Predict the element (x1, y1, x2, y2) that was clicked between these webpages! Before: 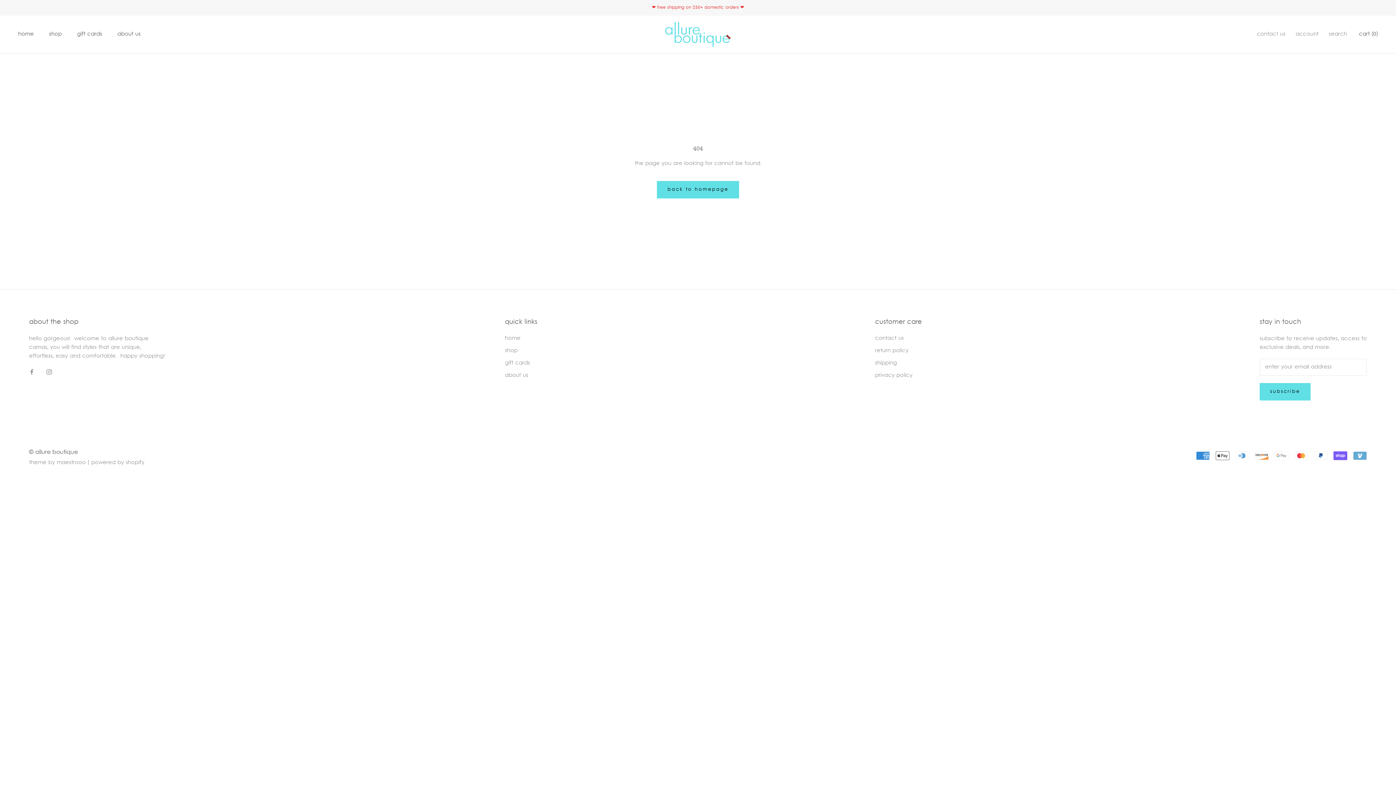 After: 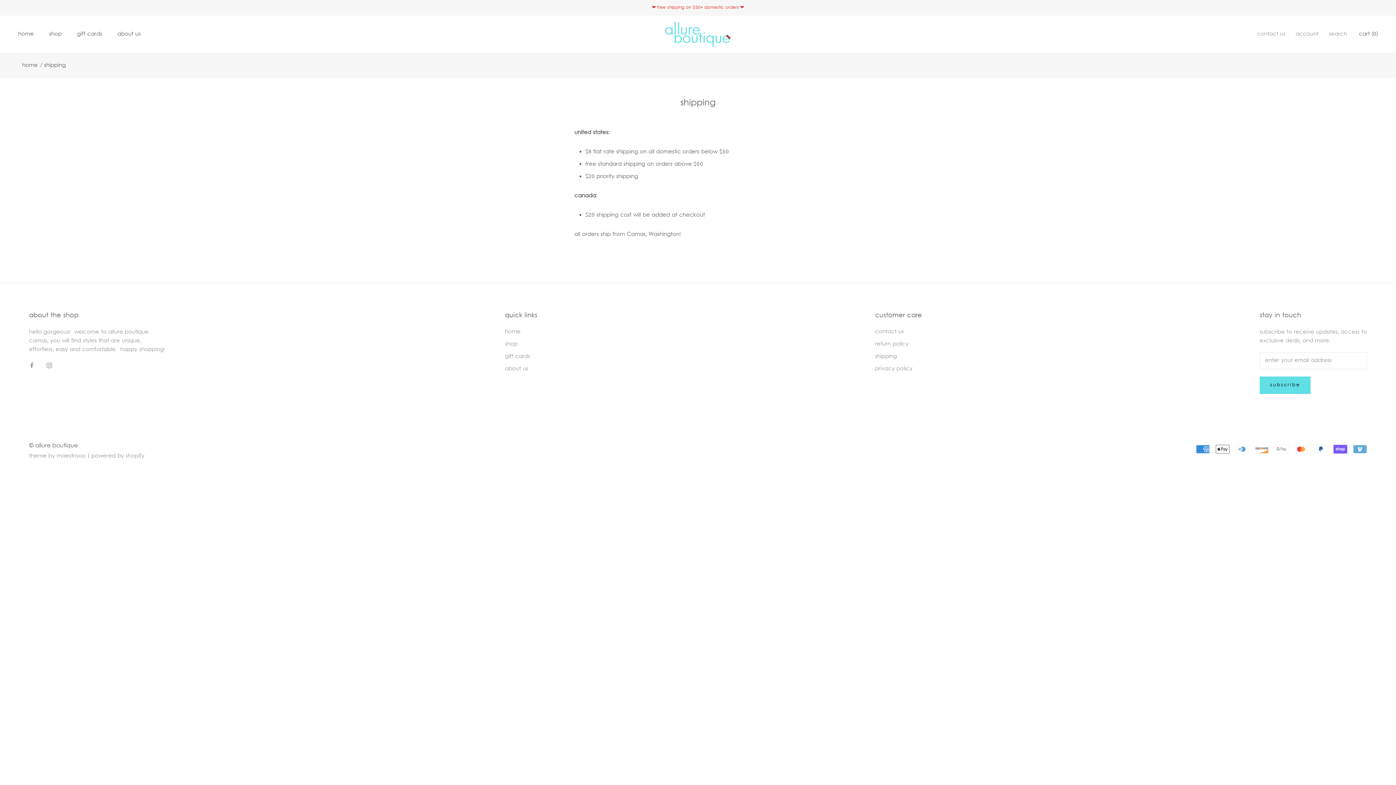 Action: bbox: (875, 359, 922, 367) label: shipping